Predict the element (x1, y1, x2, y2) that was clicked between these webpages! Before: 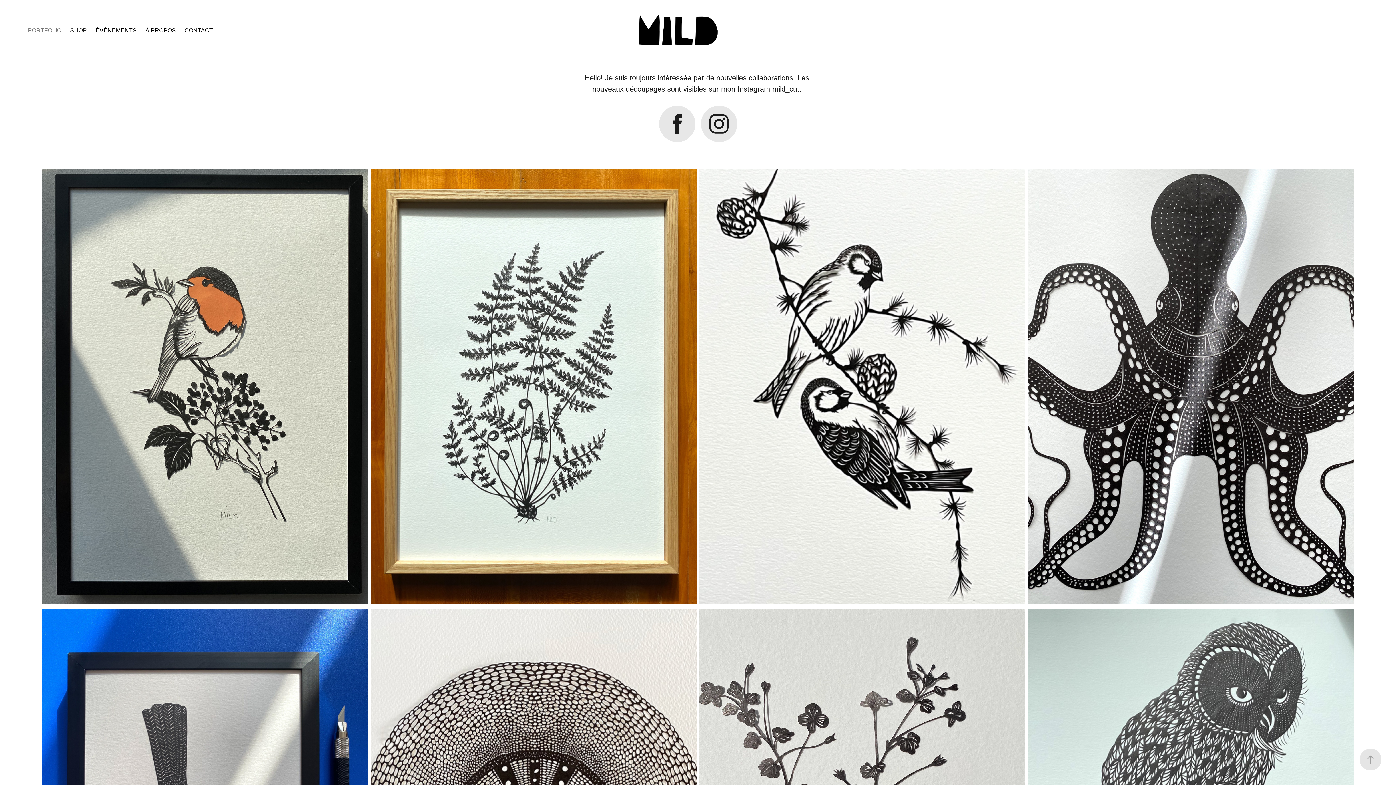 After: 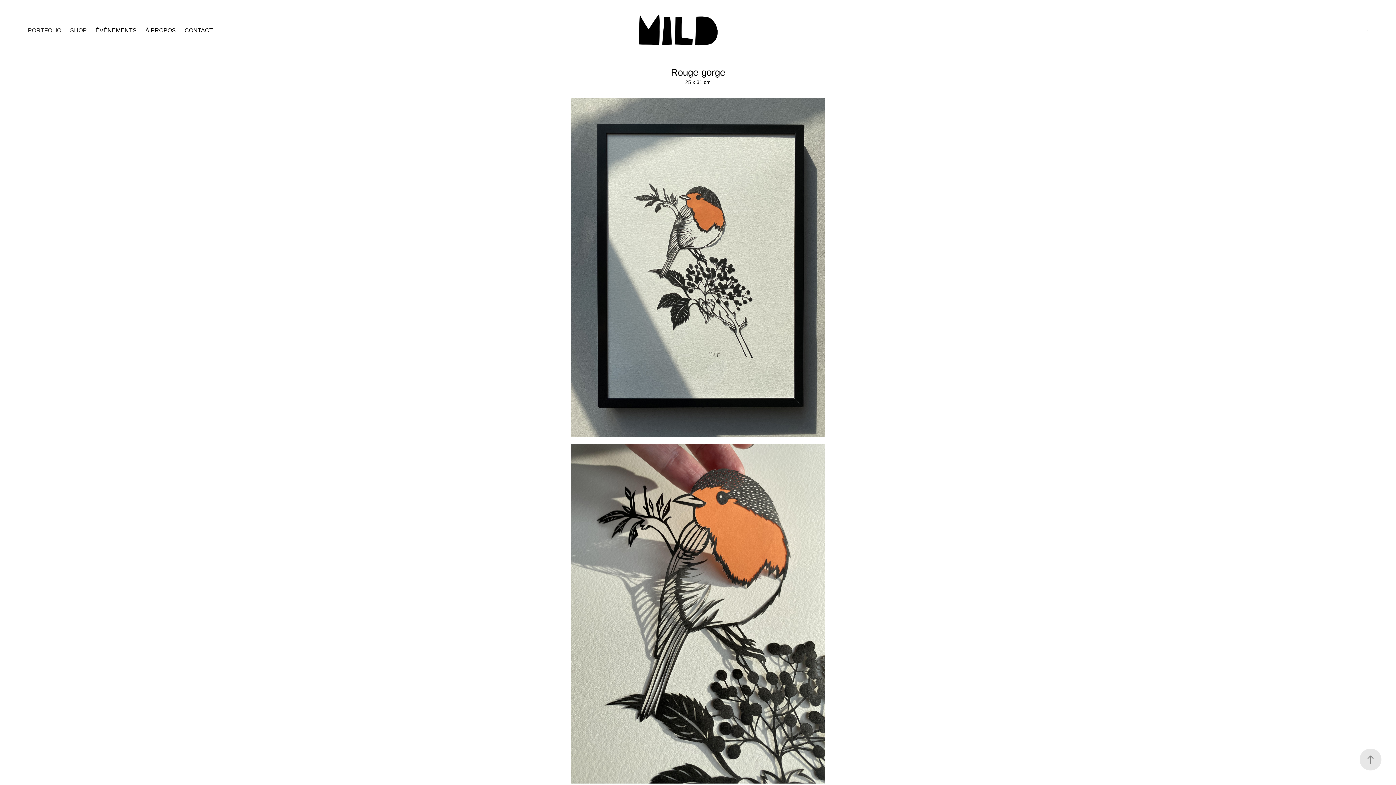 Action: bbox: (41, 169, 367, 609) label: ROUGE-GORGE